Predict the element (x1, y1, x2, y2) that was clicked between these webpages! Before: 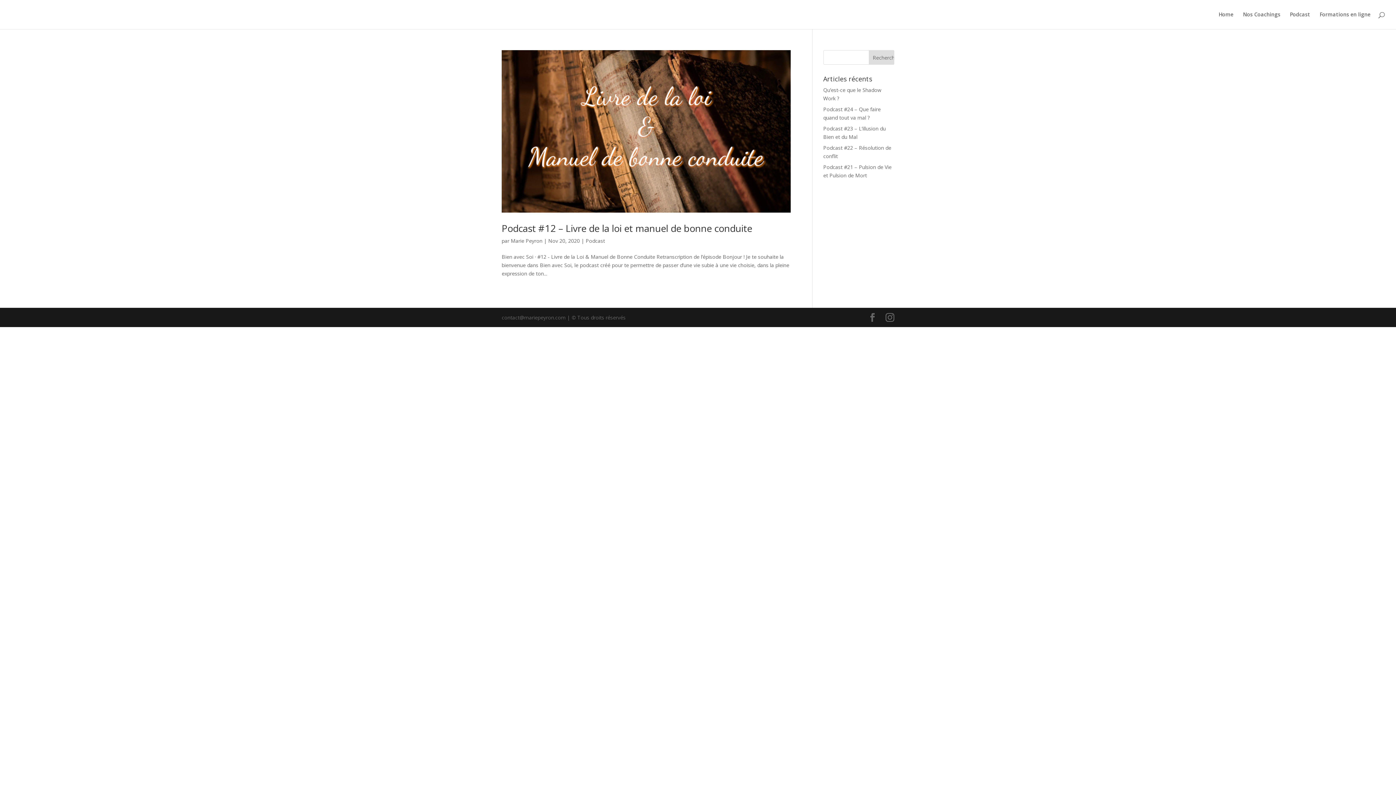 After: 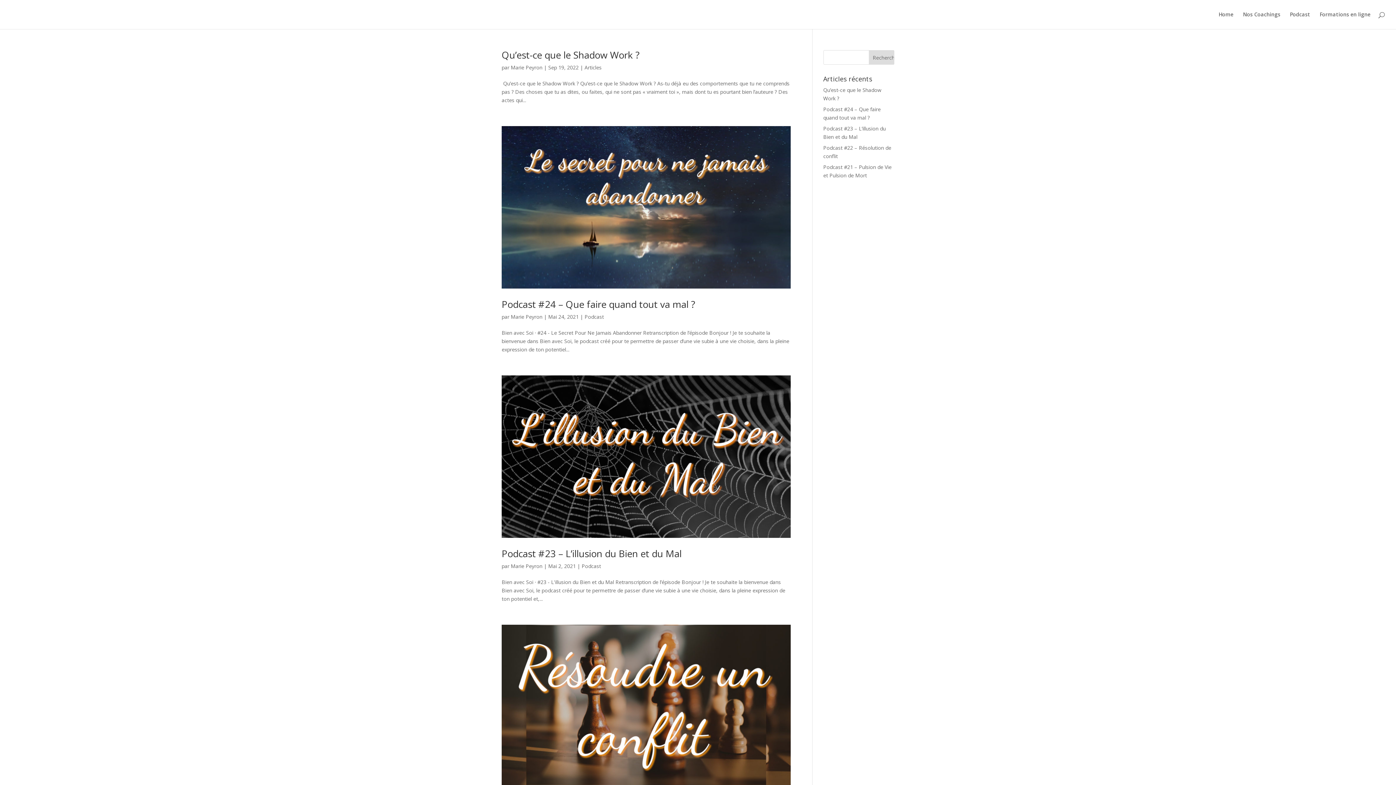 Action: bbox: (510, 237, 542, 244) label: Marie Peyron